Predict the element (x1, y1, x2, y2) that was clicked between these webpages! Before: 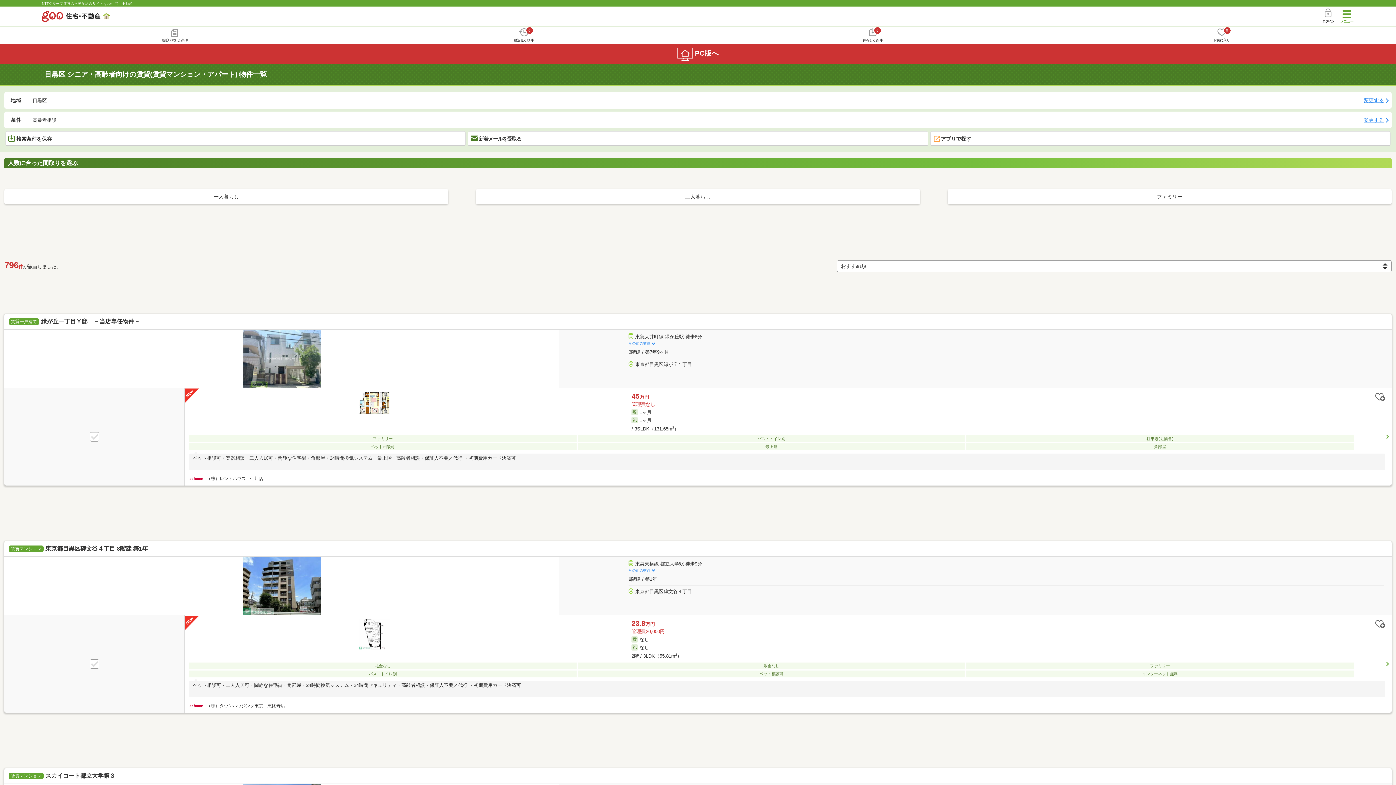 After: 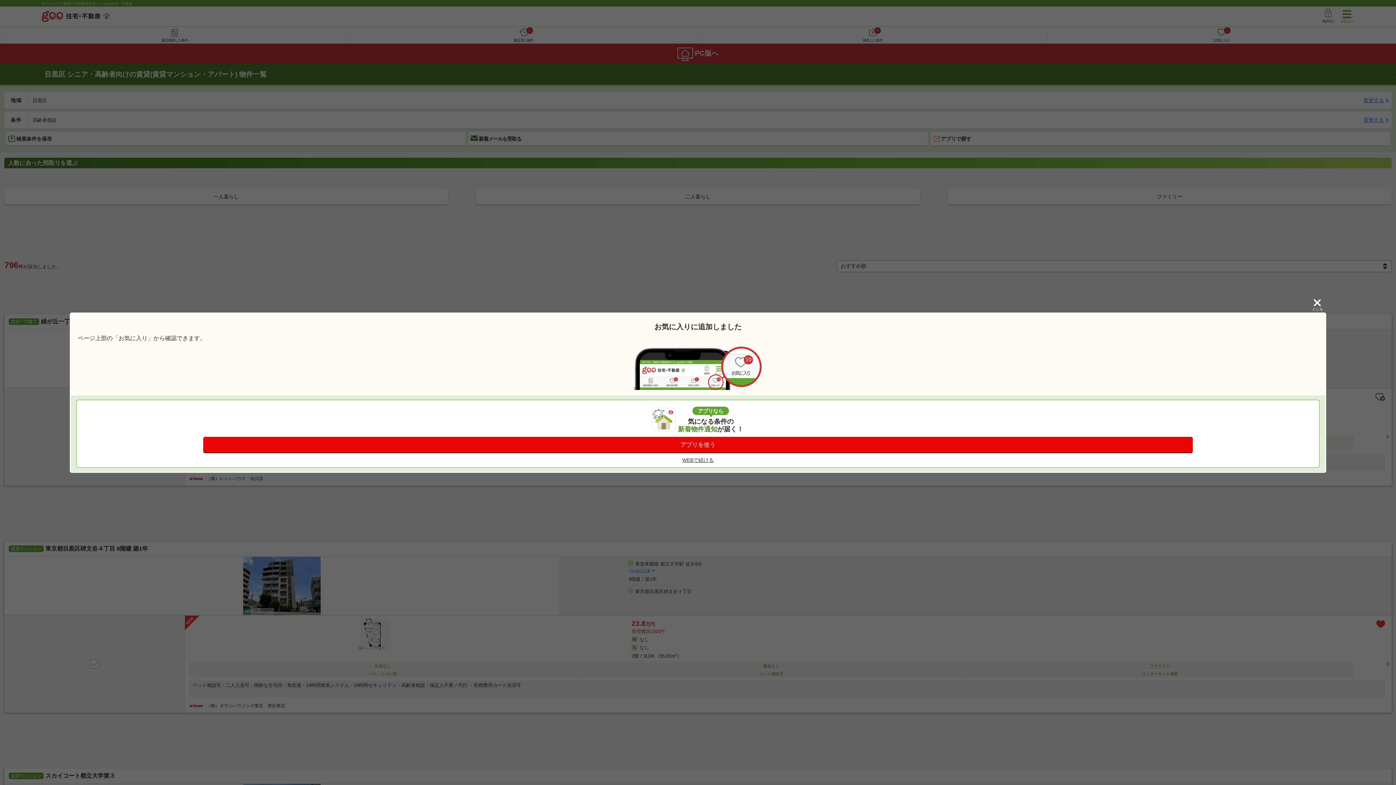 Action: bbox: (1354, 619, 1385, 629)